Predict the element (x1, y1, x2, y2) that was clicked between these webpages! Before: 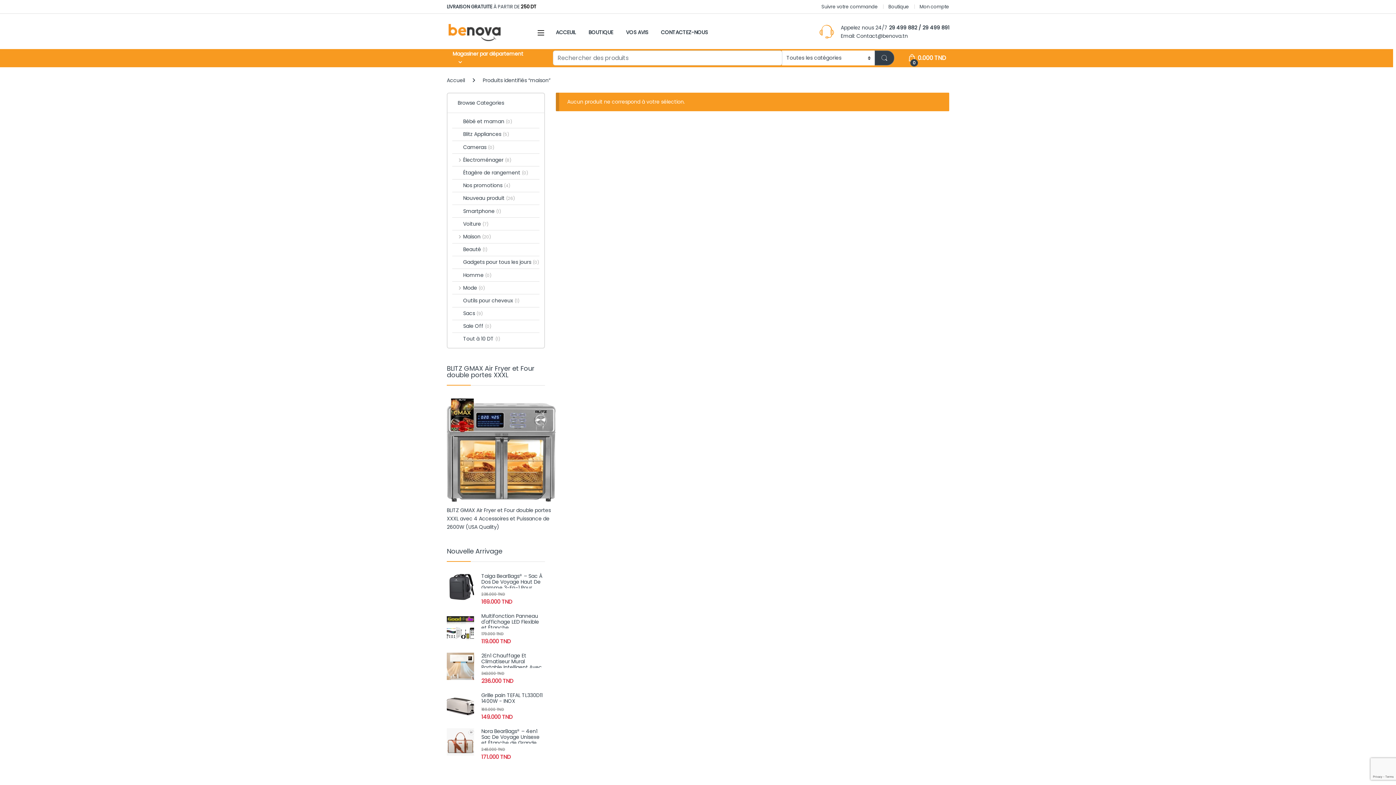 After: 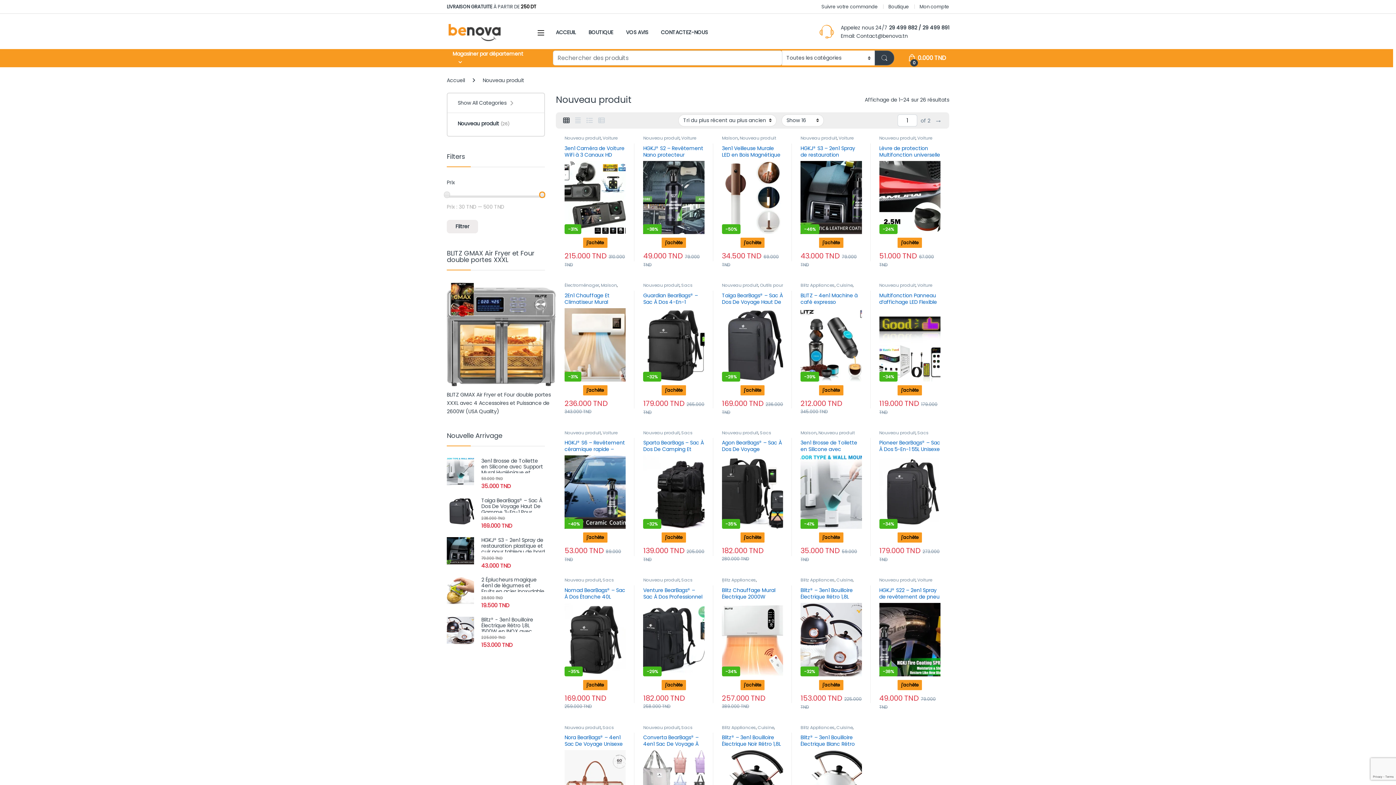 Action: label: Nouveau produit (26) bbox: (452, 192, 514, 204)